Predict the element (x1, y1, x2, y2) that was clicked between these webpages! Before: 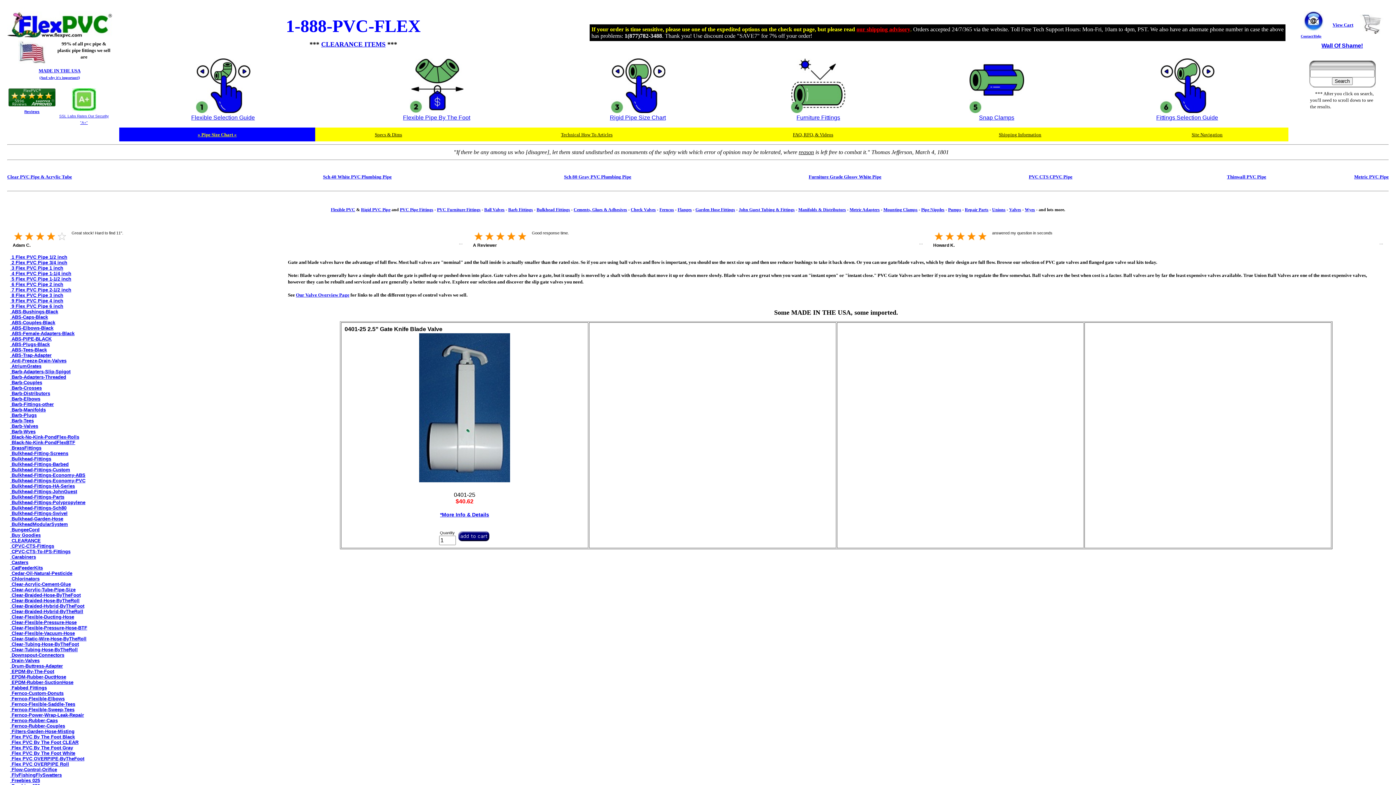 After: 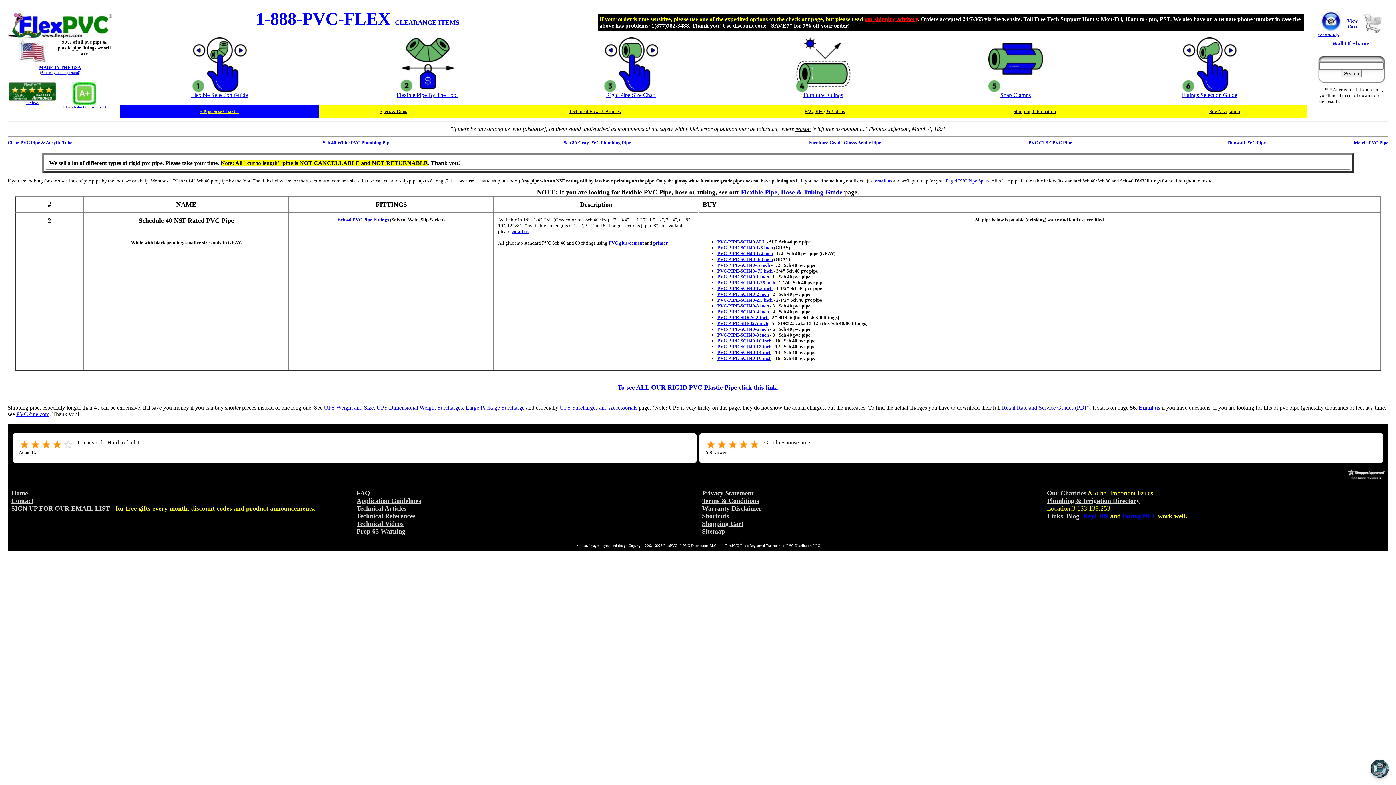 Action: label: Sch 40 White PVC Plumbing Pipe bbox: (323, 175, 391, 179)